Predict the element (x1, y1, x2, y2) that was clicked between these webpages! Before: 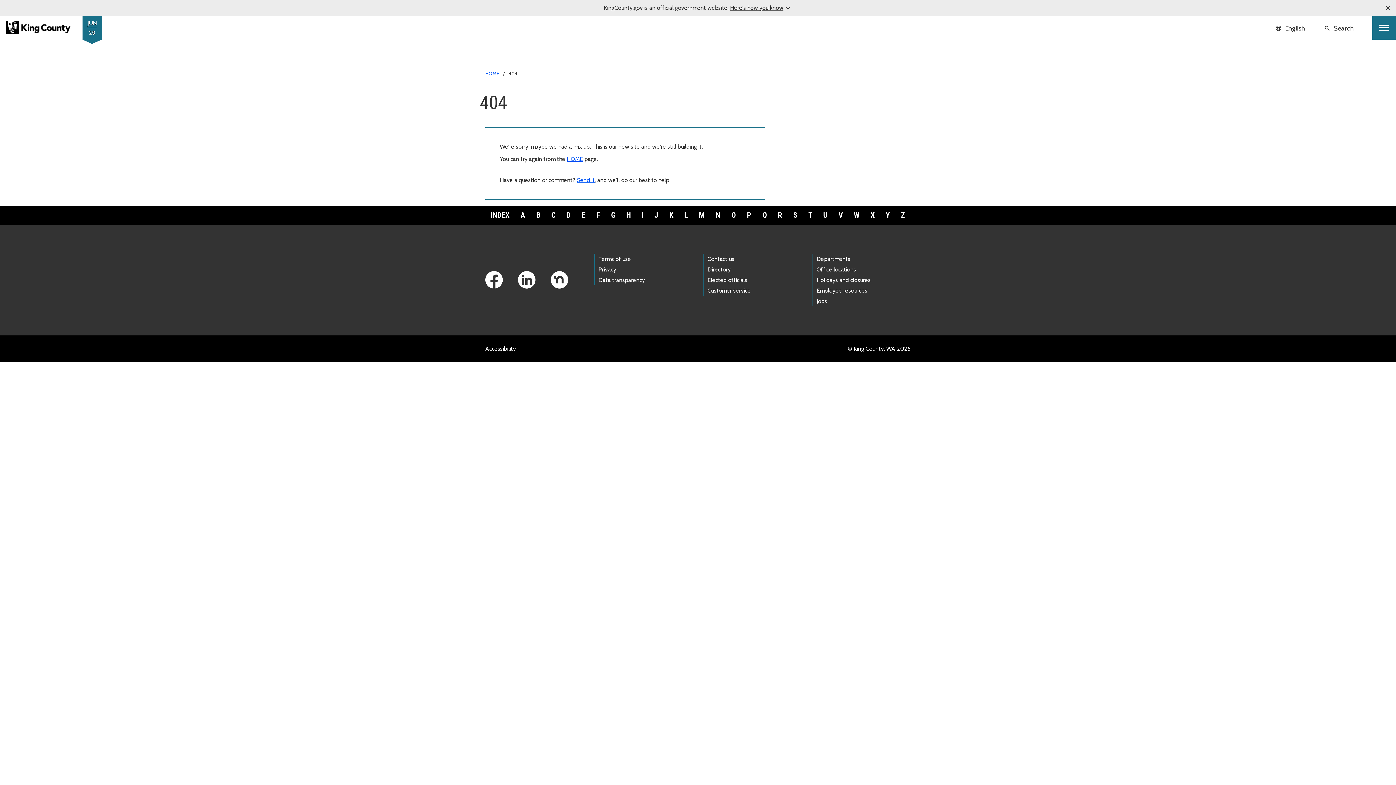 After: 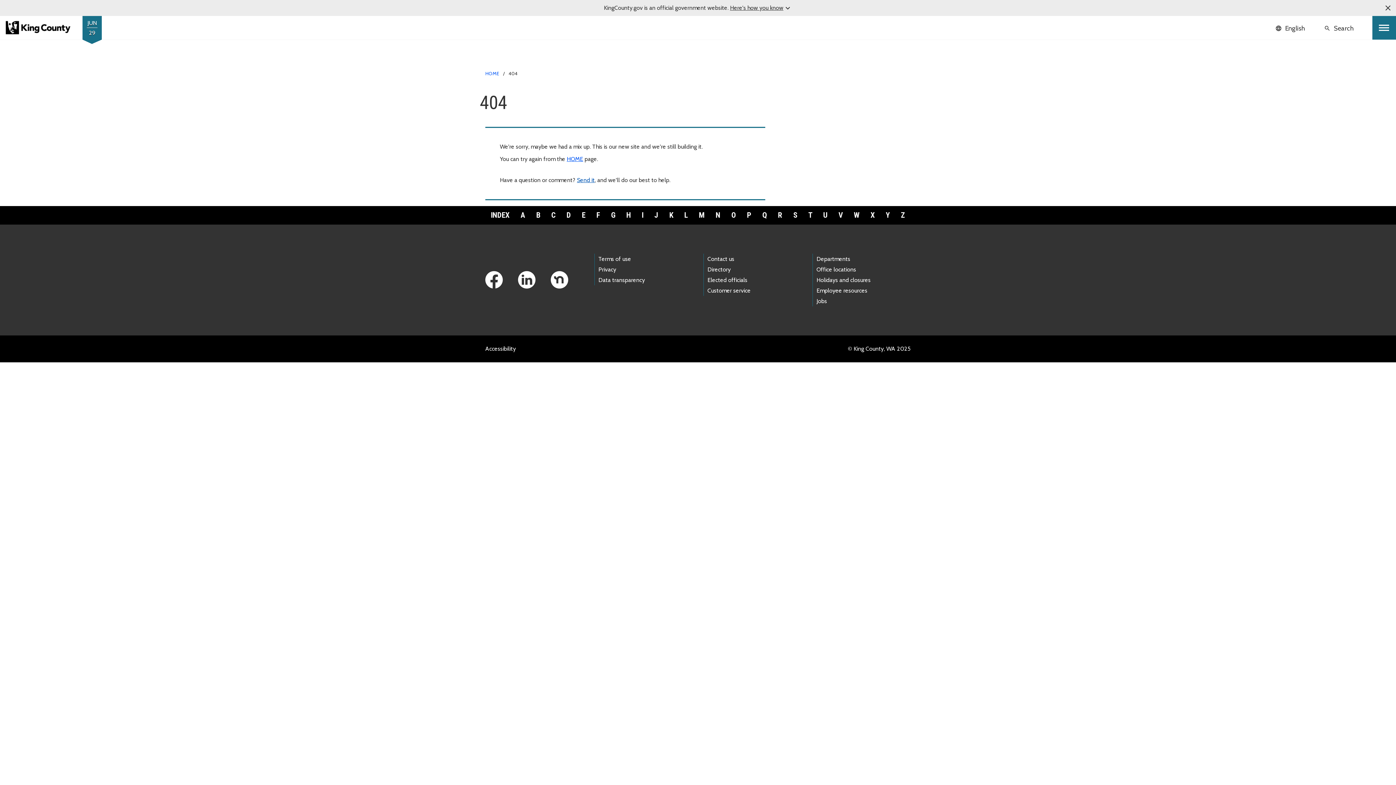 Action: label: Send it bbox: (577, 176, 594, 183)